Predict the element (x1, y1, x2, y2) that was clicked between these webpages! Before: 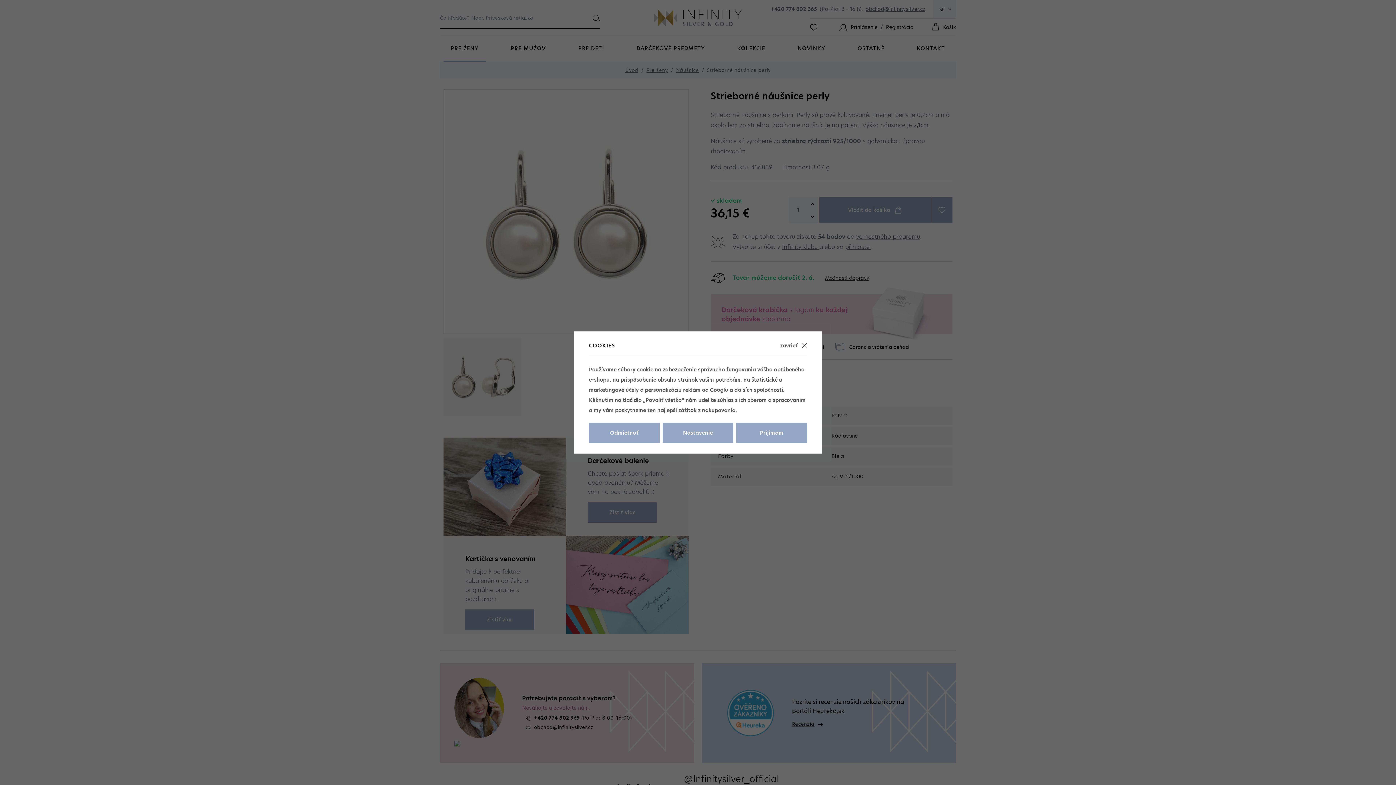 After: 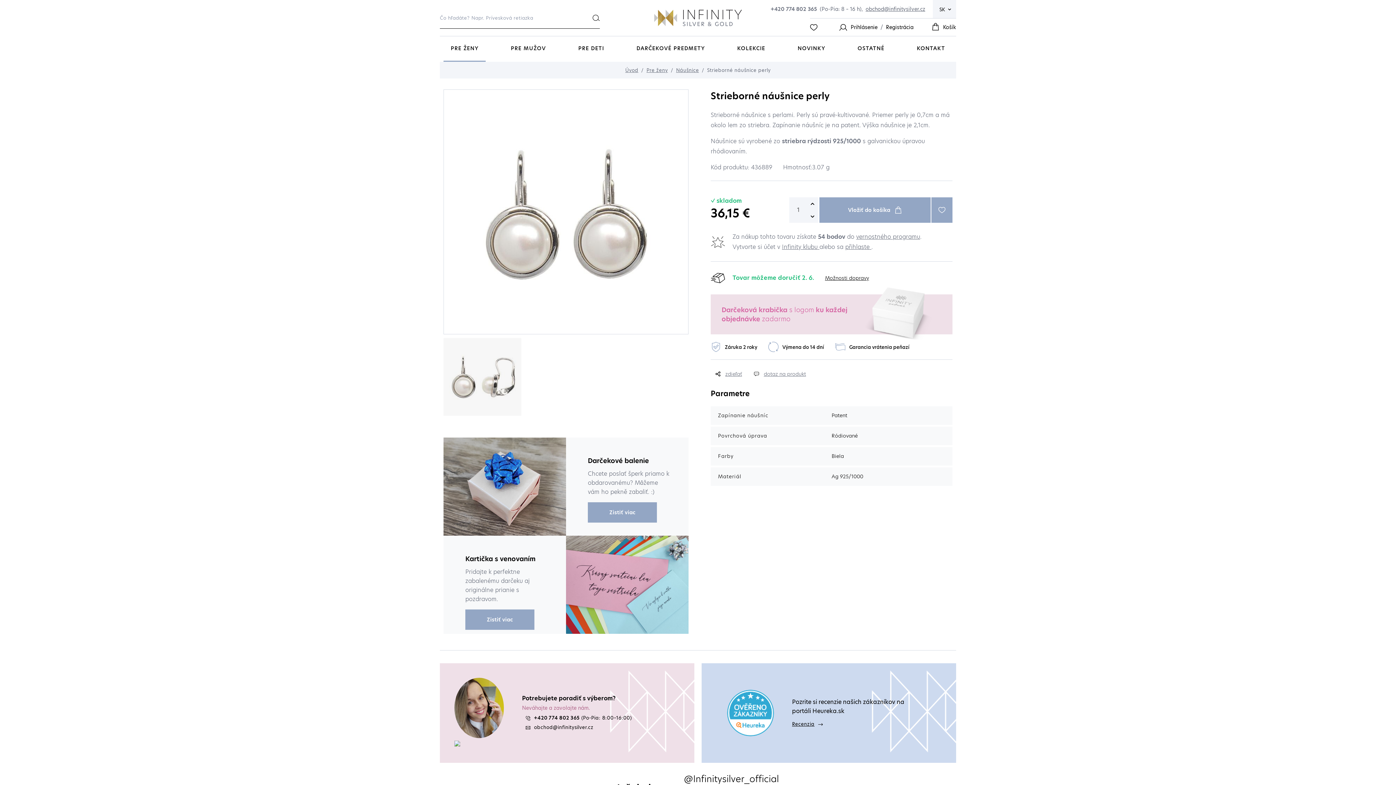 Action: bbox: (780, 342, 807, 348) label: zavrieť